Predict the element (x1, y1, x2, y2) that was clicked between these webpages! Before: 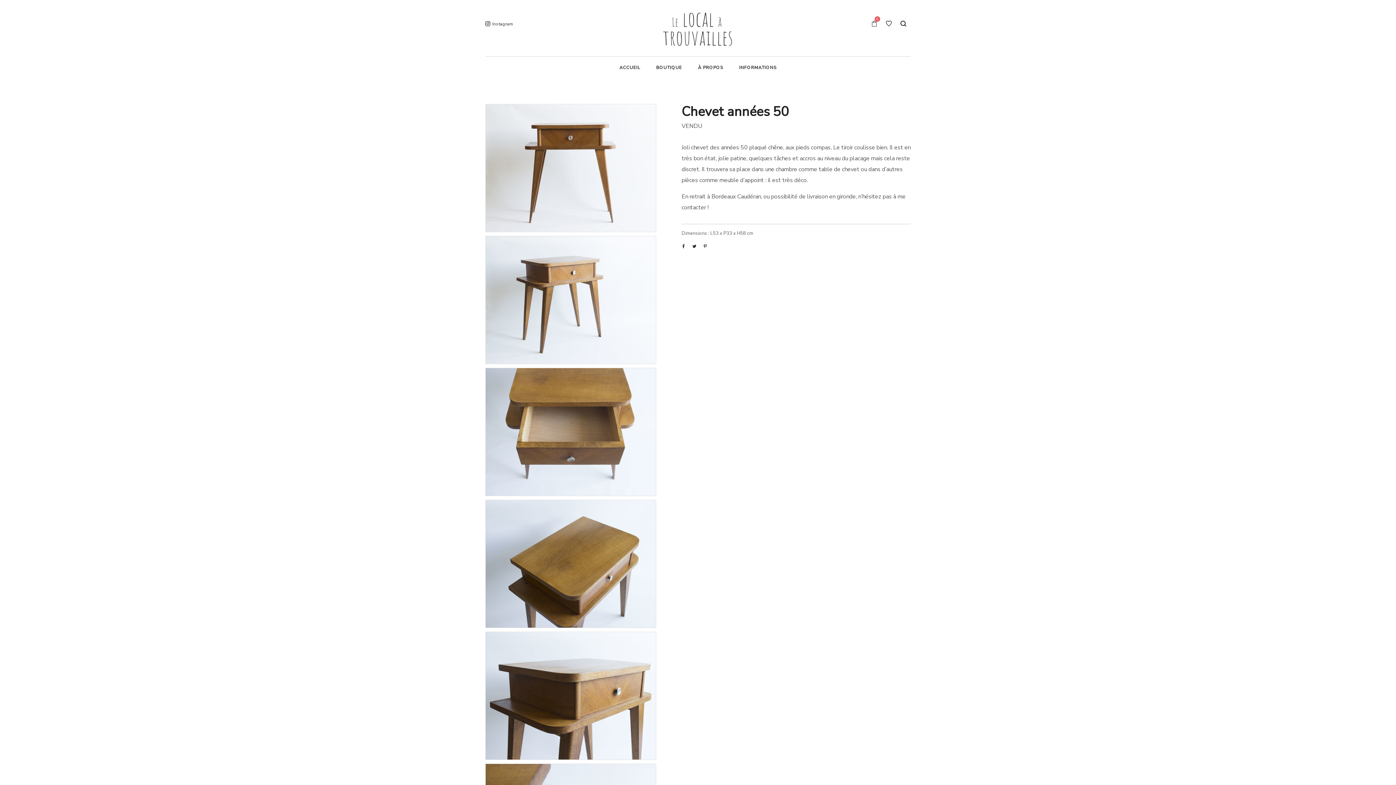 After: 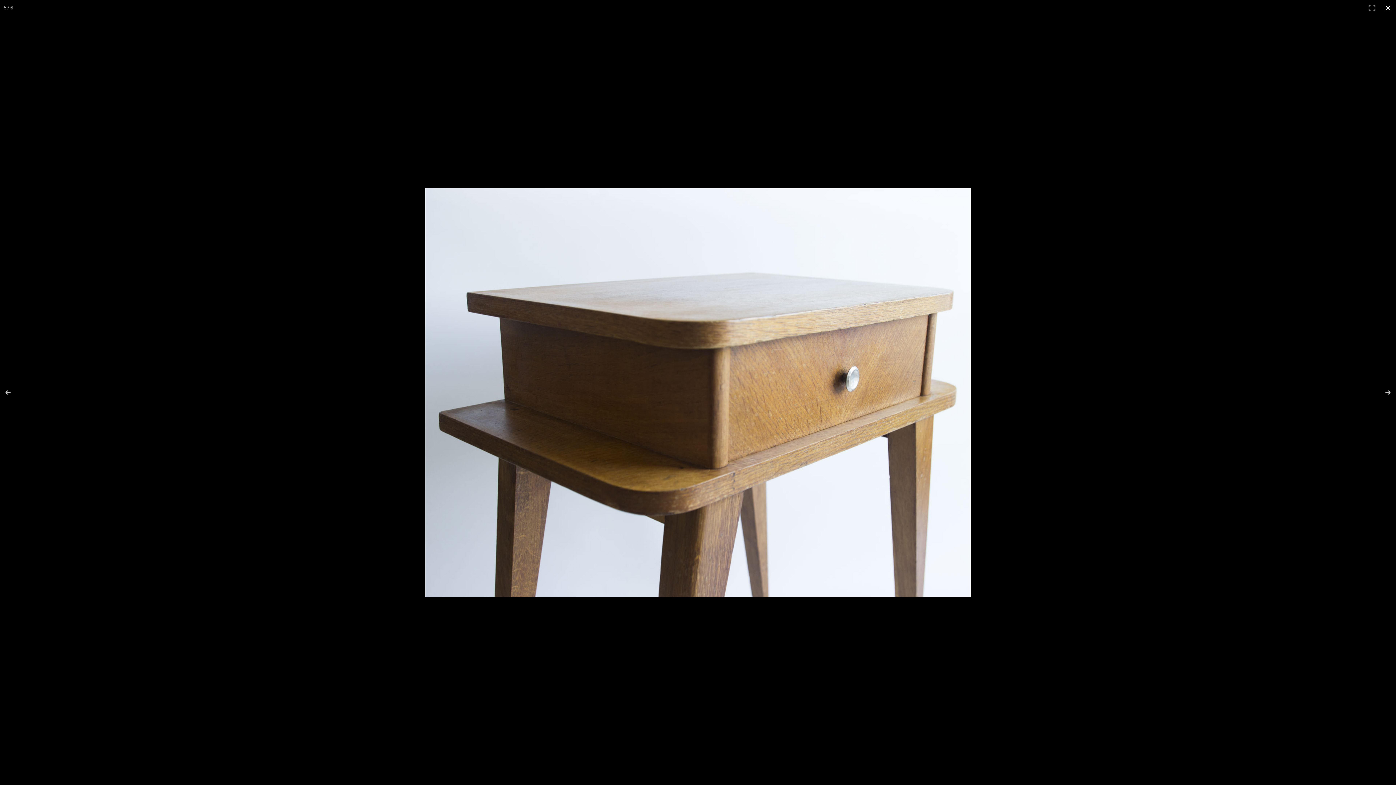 Action: bbox: (485, 691, 656, 699)